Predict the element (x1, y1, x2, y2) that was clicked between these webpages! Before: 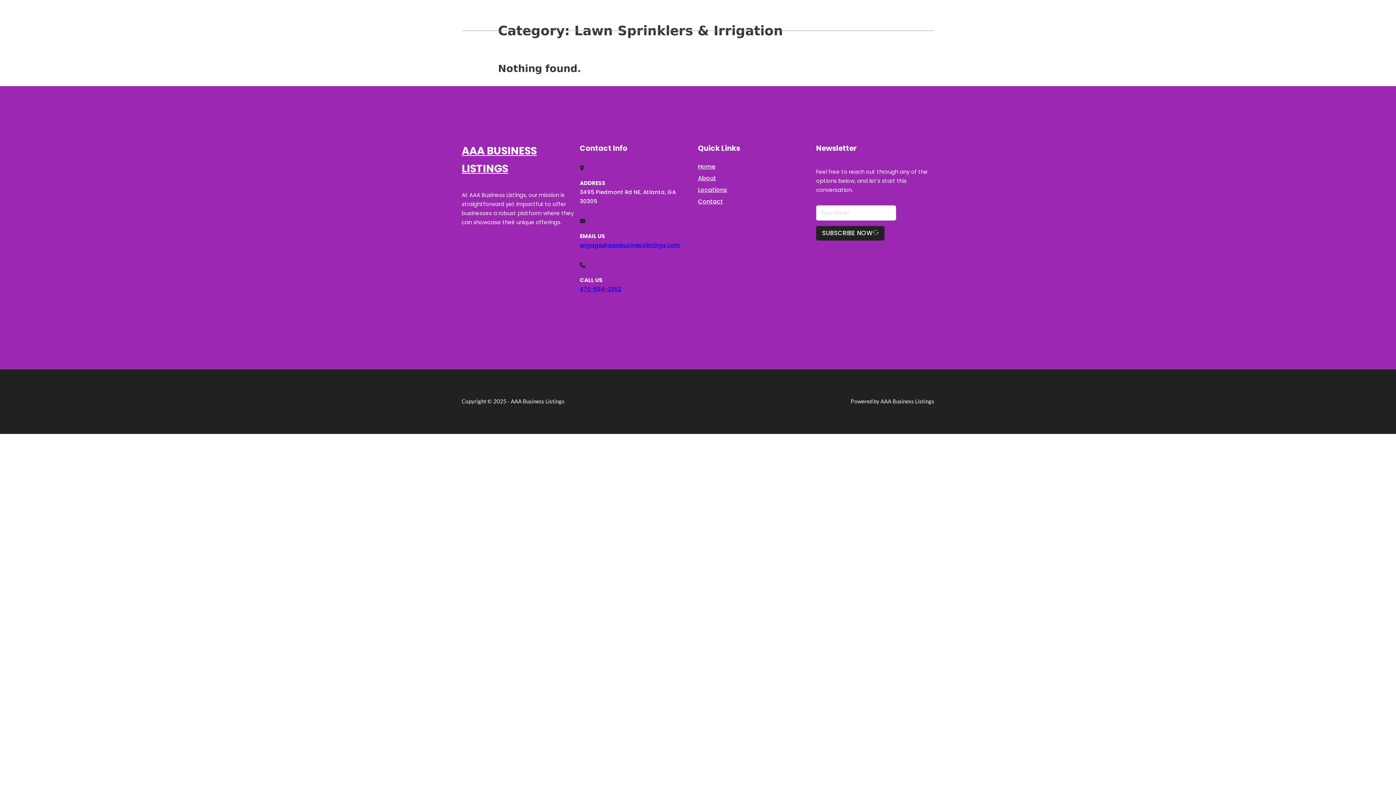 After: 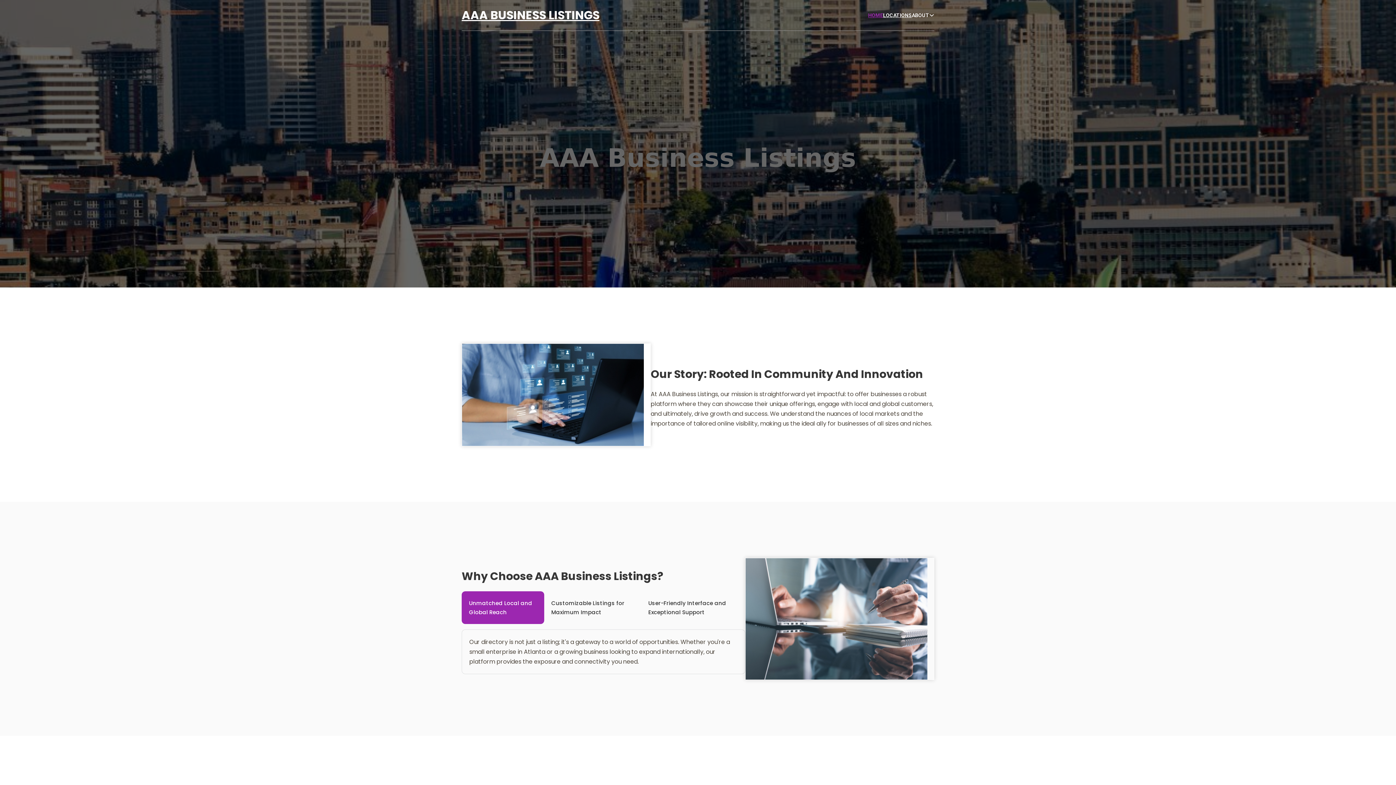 Action: label: Home bbox: (698, 161, 715, 171)